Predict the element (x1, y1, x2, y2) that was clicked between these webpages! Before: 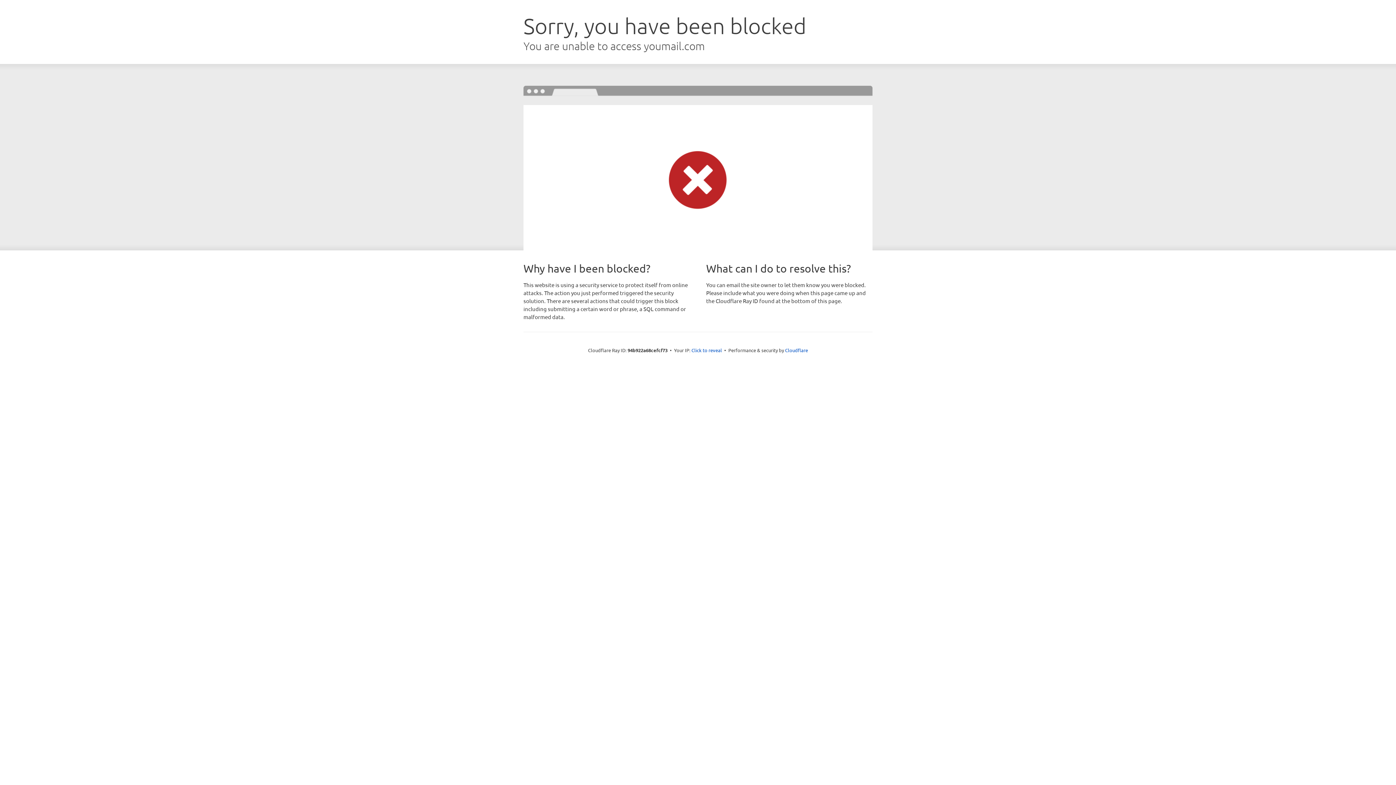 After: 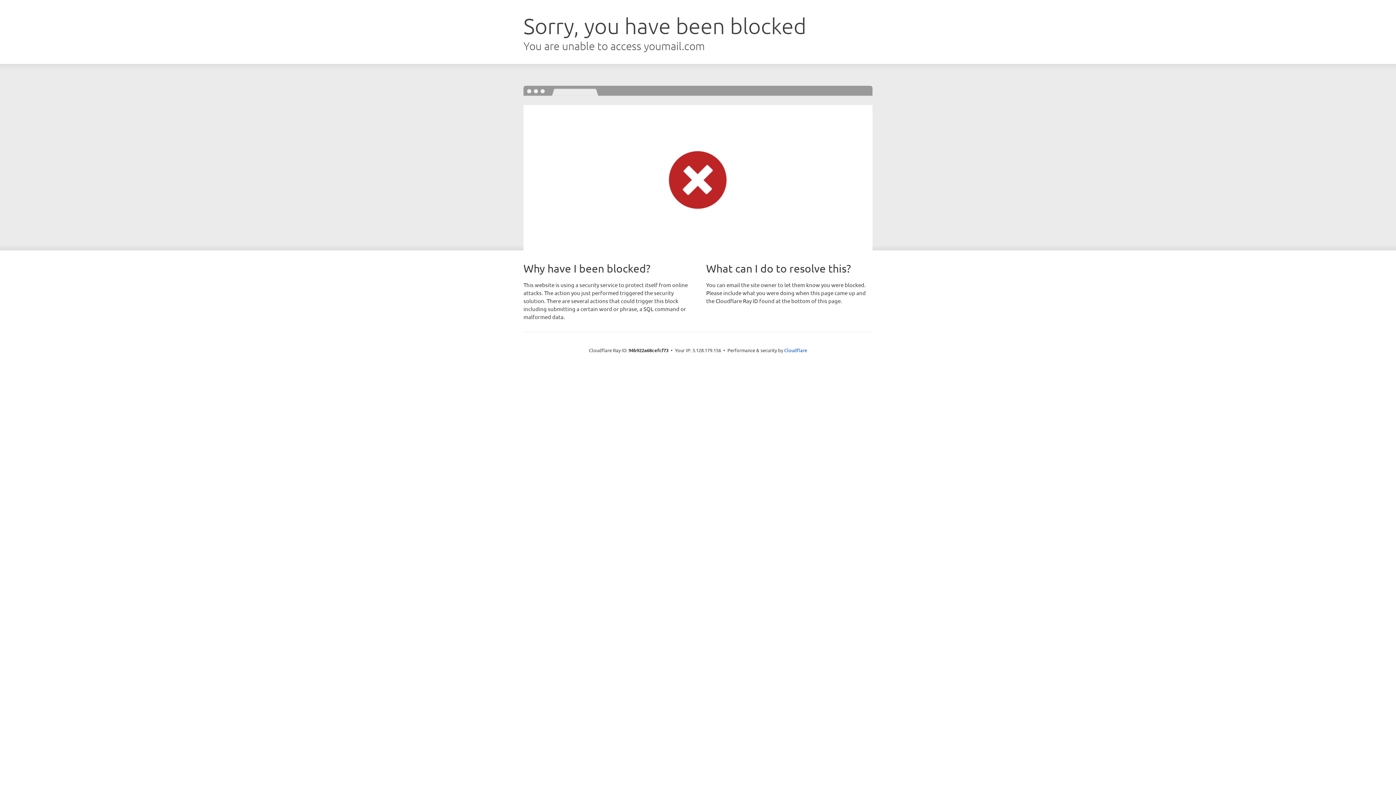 Action: label: Click to reveal bbox: (691, 346, 722, 353)